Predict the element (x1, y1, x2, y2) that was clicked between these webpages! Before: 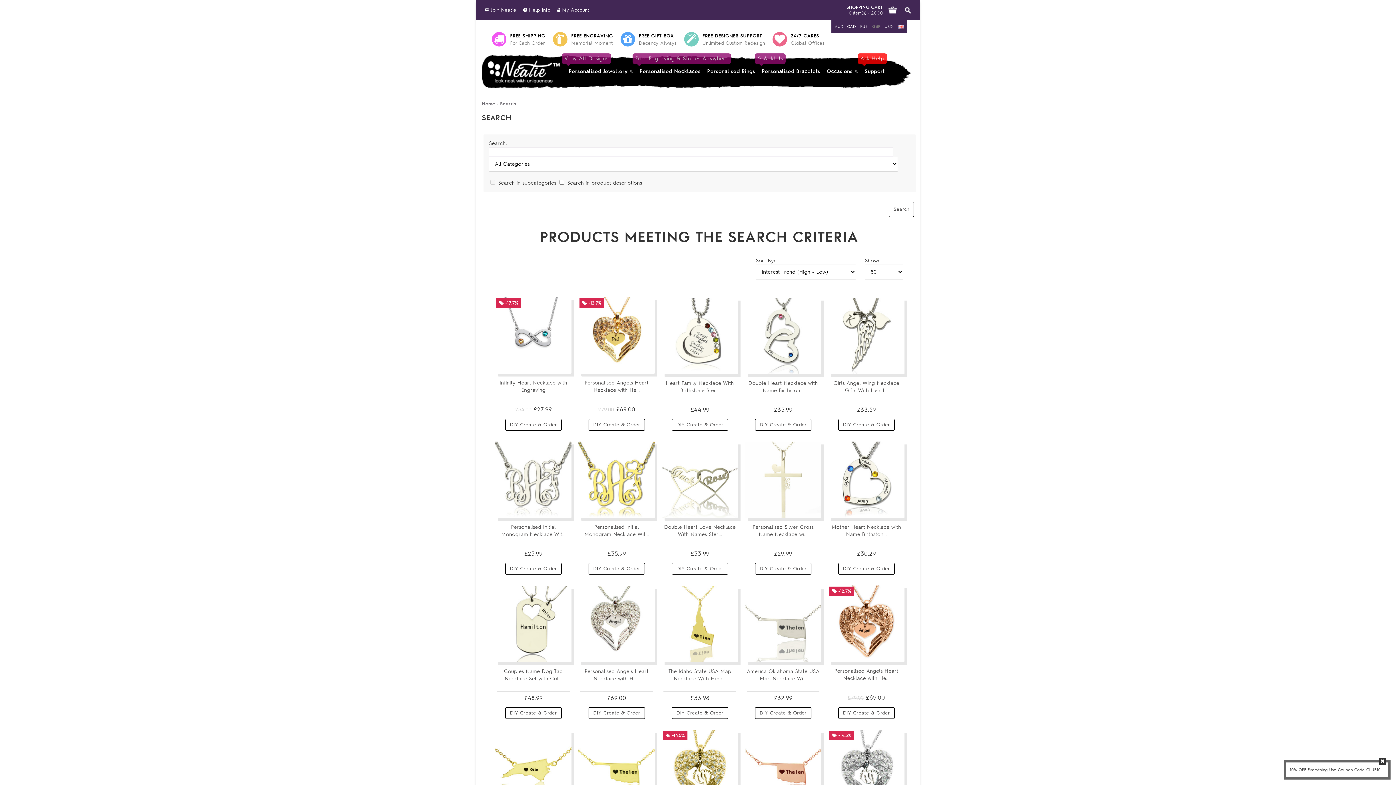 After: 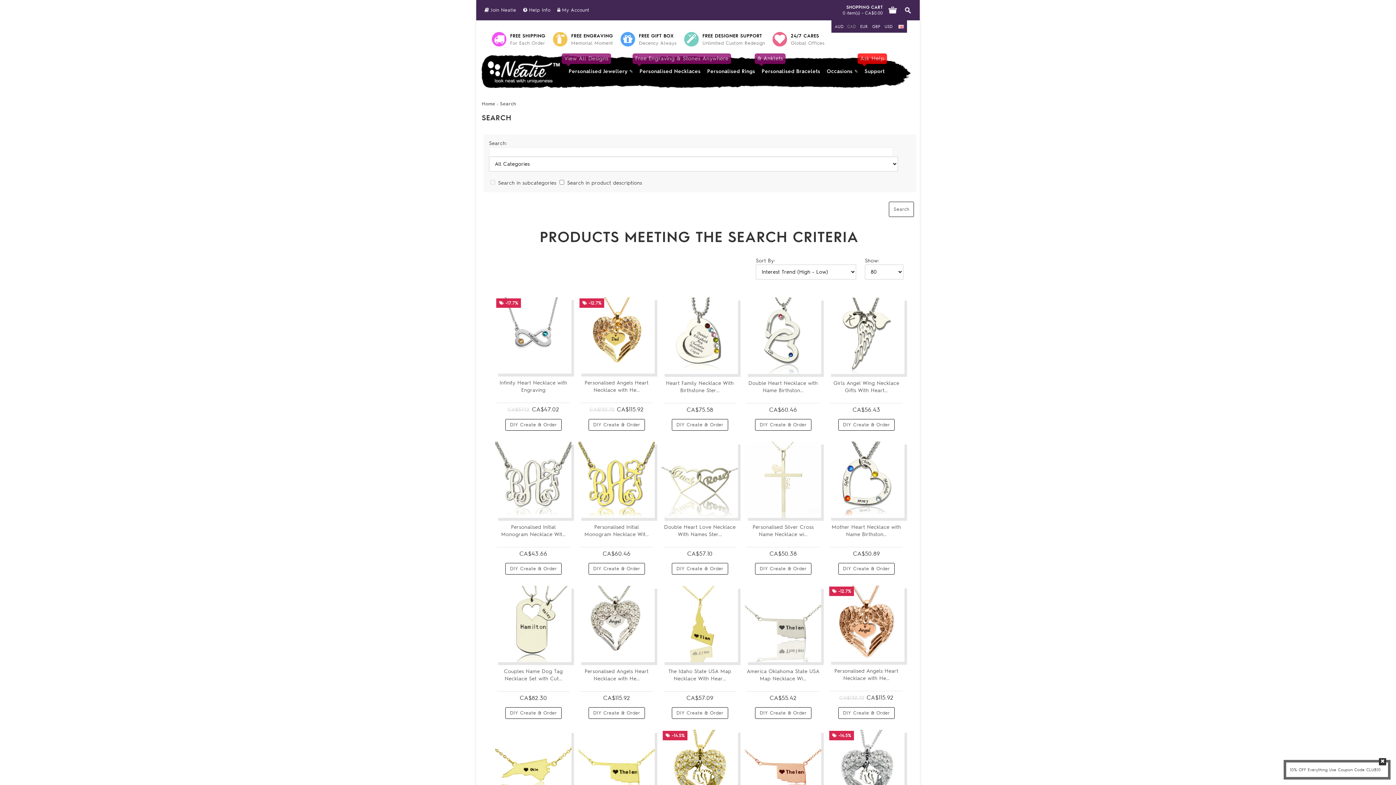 Action: label: CAD bbox: (846, 21, 857, 32)